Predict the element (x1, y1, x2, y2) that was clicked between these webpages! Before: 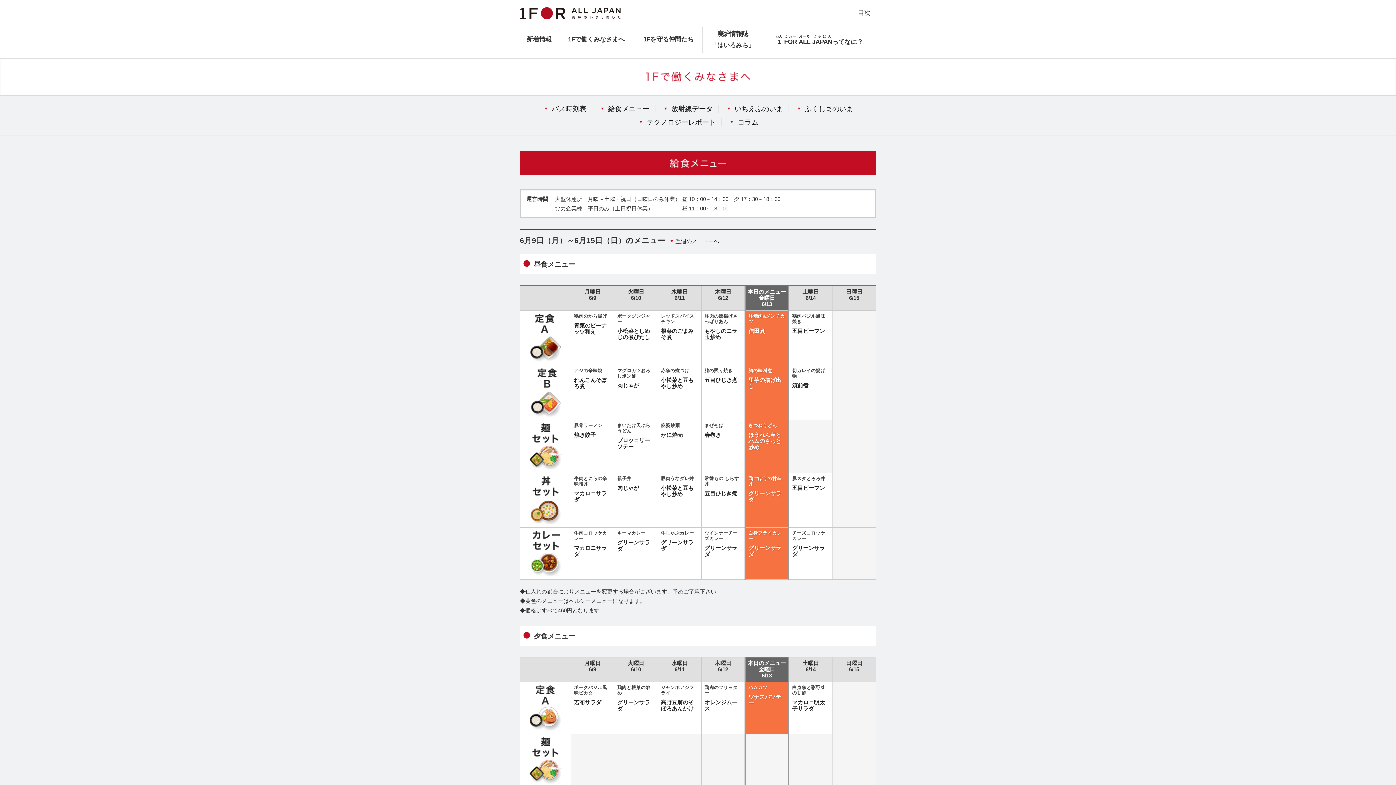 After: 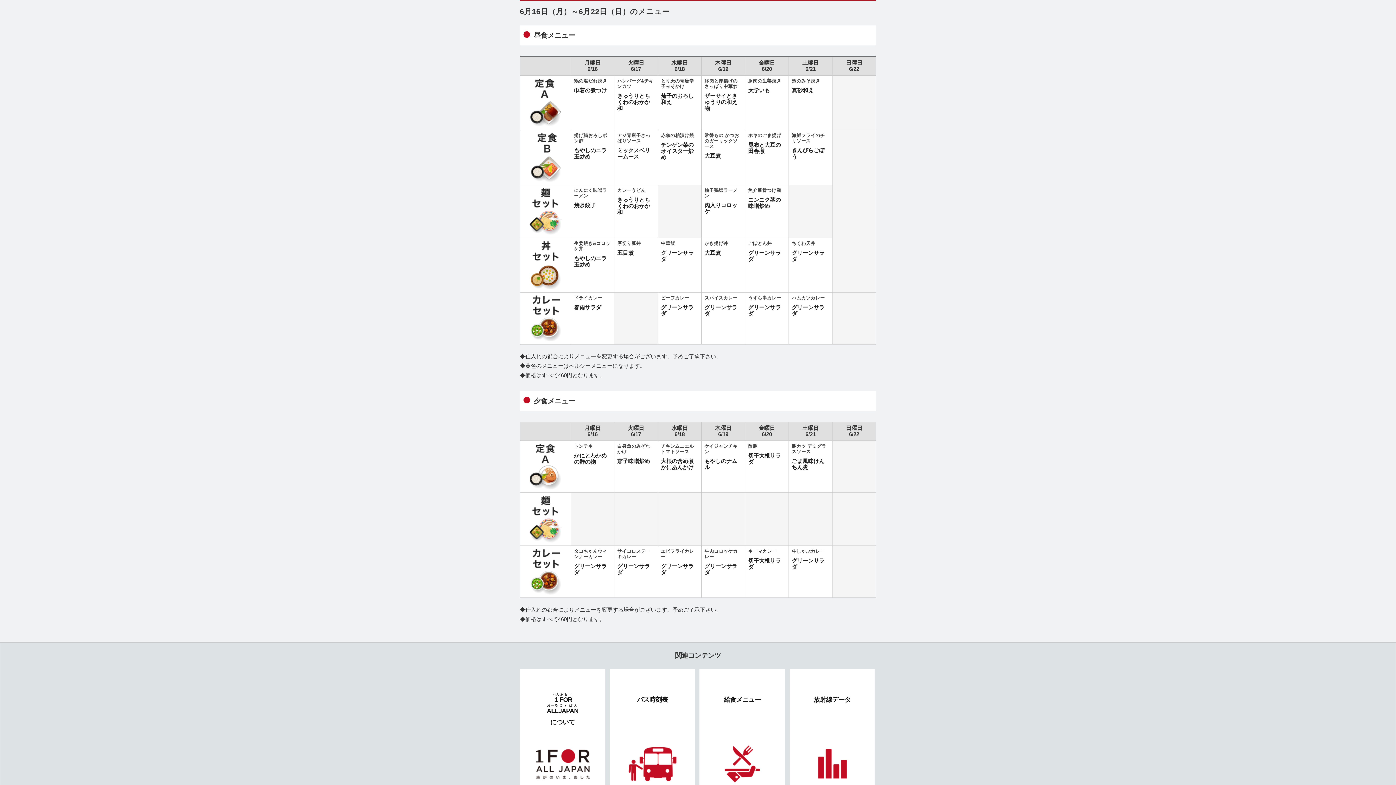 Action: label: 翌週のメニューへ bbox: (670, 238, 719, 244)